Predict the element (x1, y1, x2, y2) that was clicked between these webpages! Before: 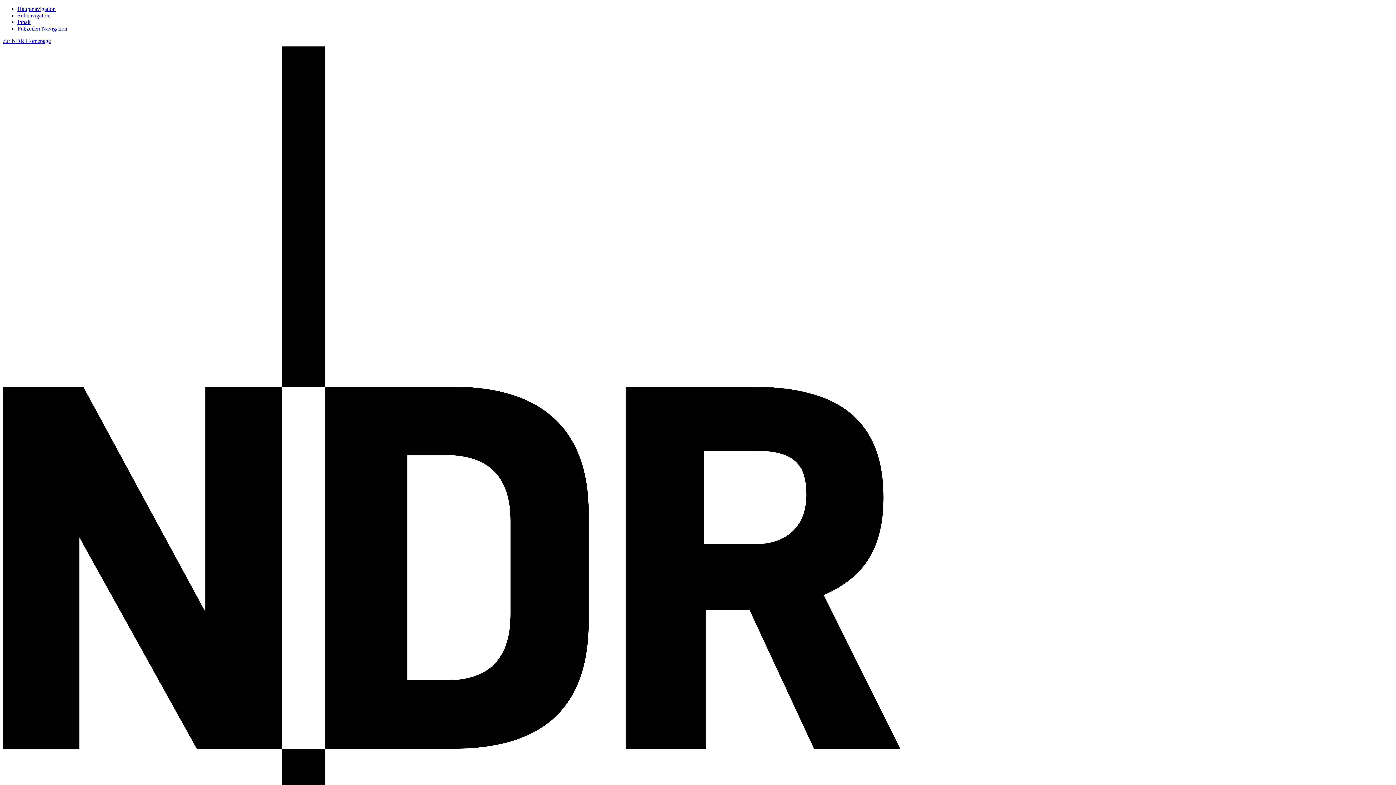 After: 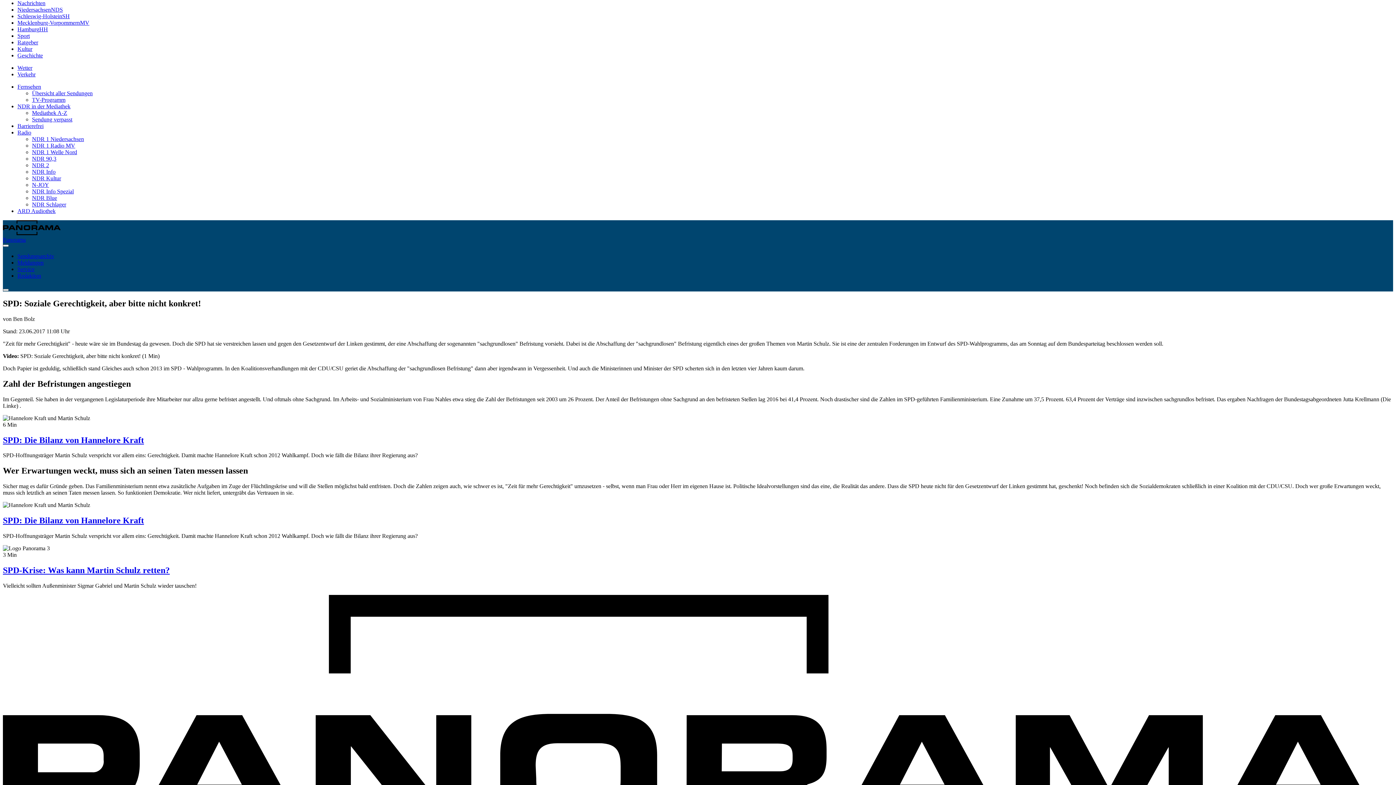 Action: label: Hauptnavigation bbox: (17, 5, 55, 12)